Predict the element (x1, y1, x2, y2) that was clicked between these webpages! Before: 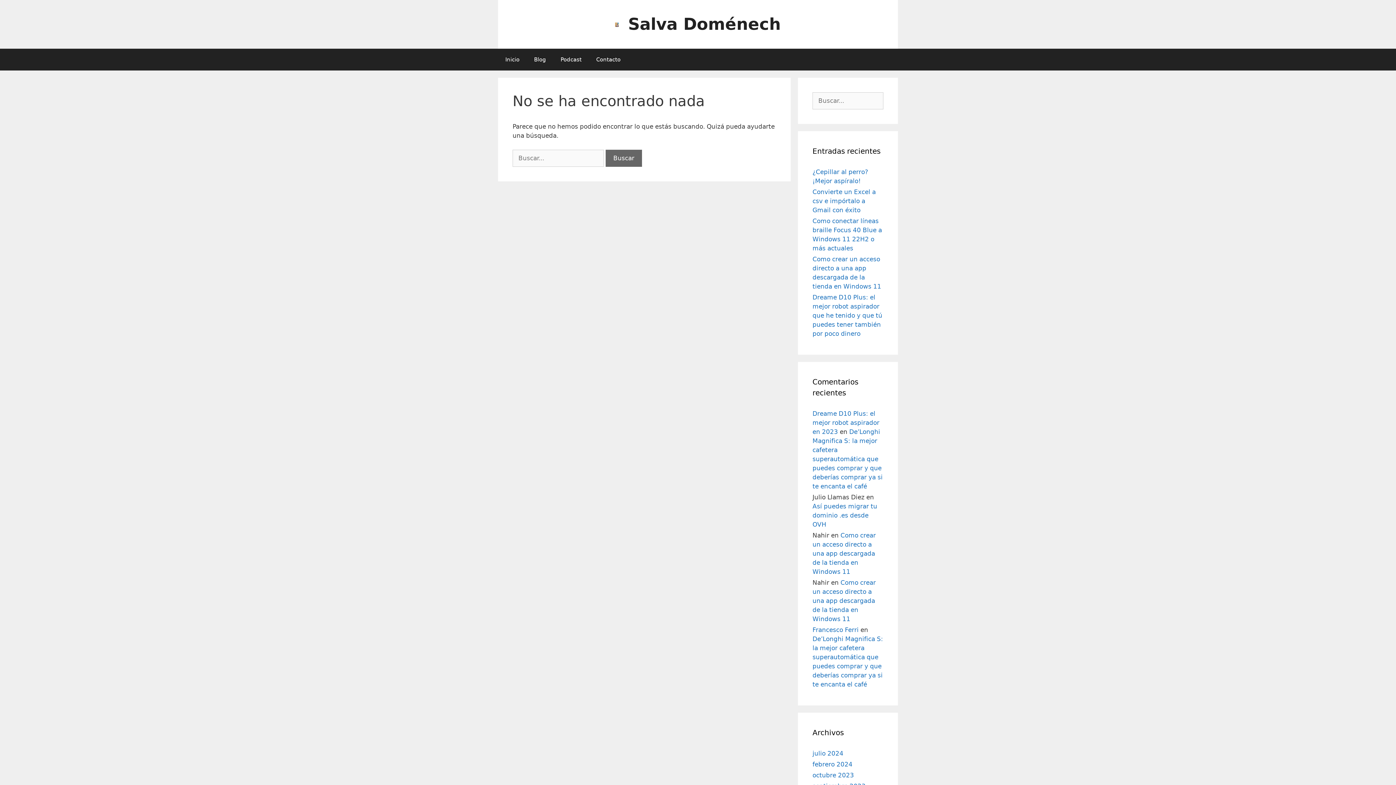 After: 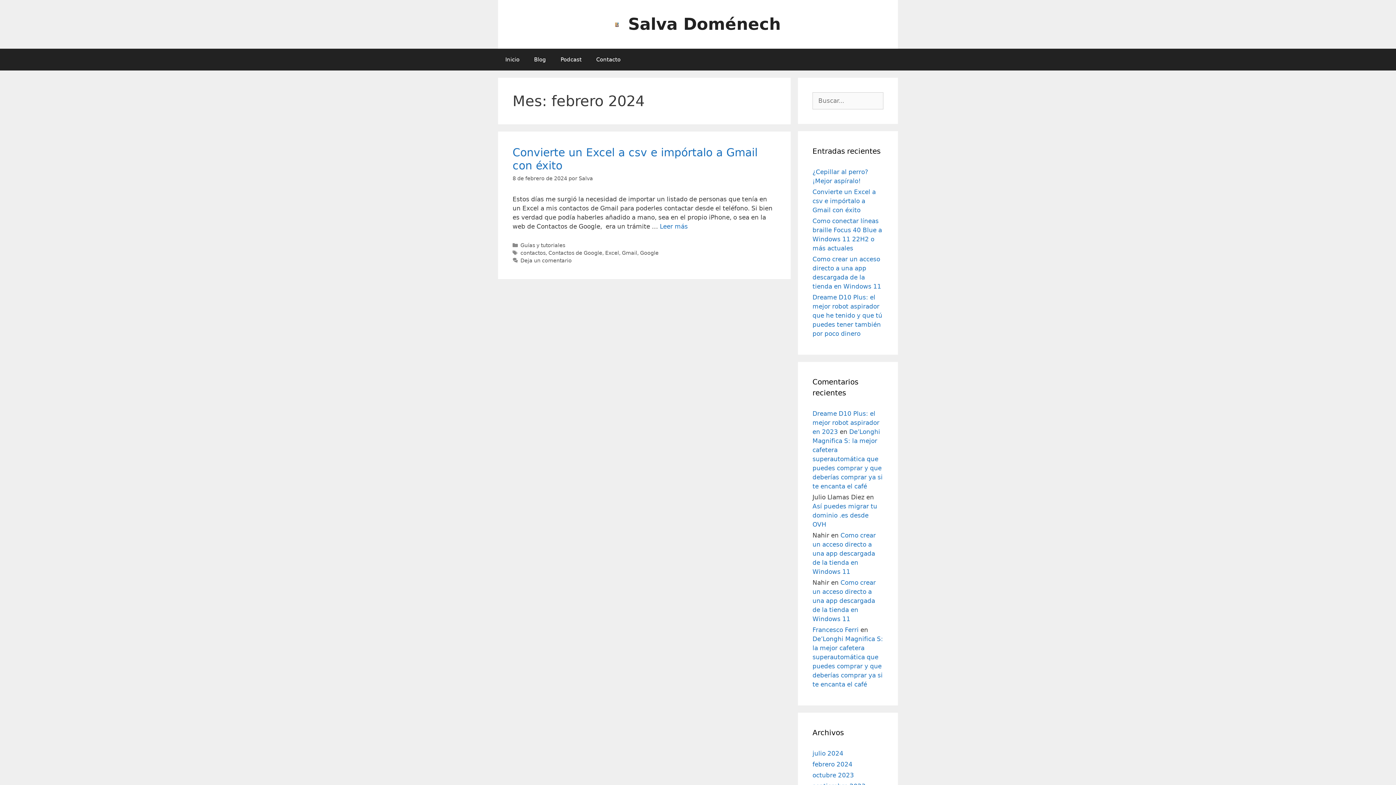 Action: bbox: (812, 761, 852, 768) label: febrero 2024